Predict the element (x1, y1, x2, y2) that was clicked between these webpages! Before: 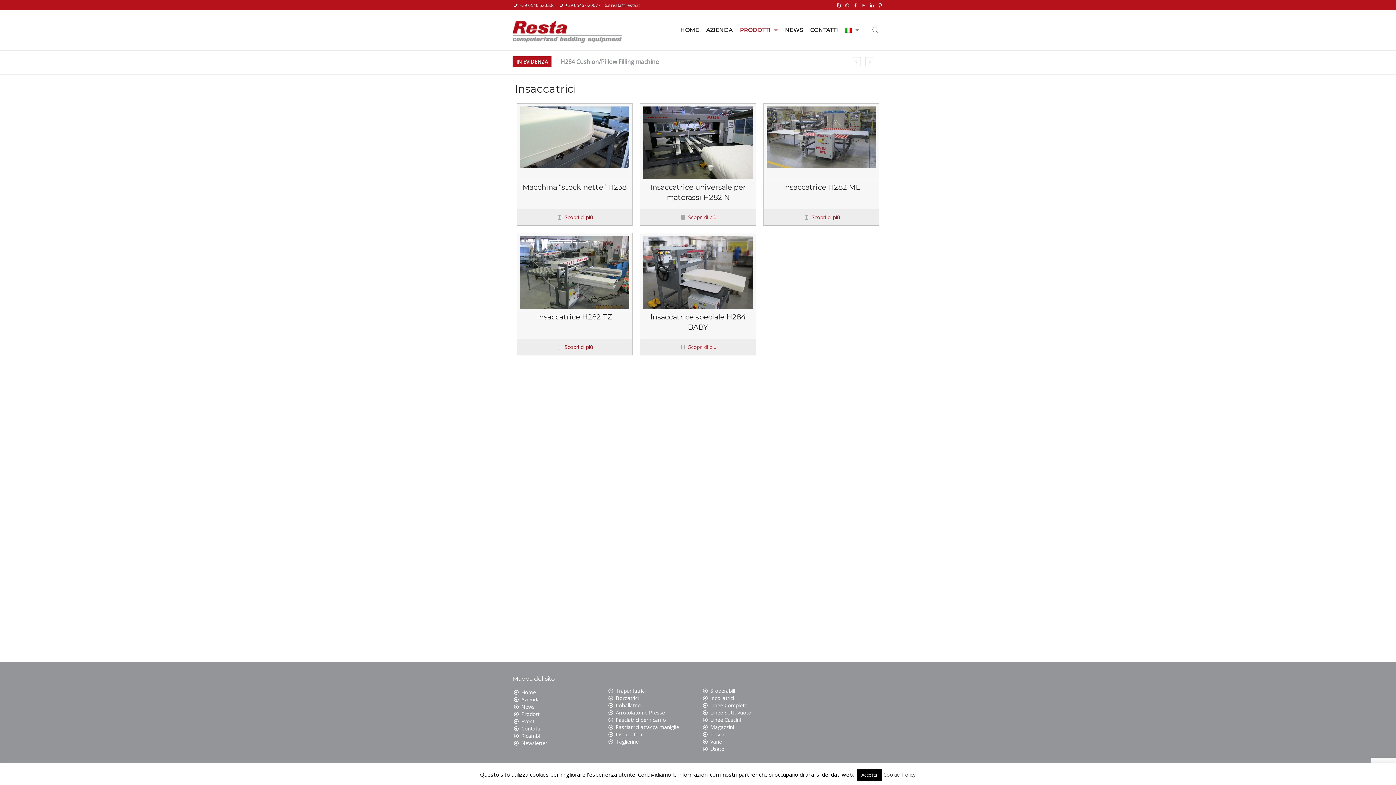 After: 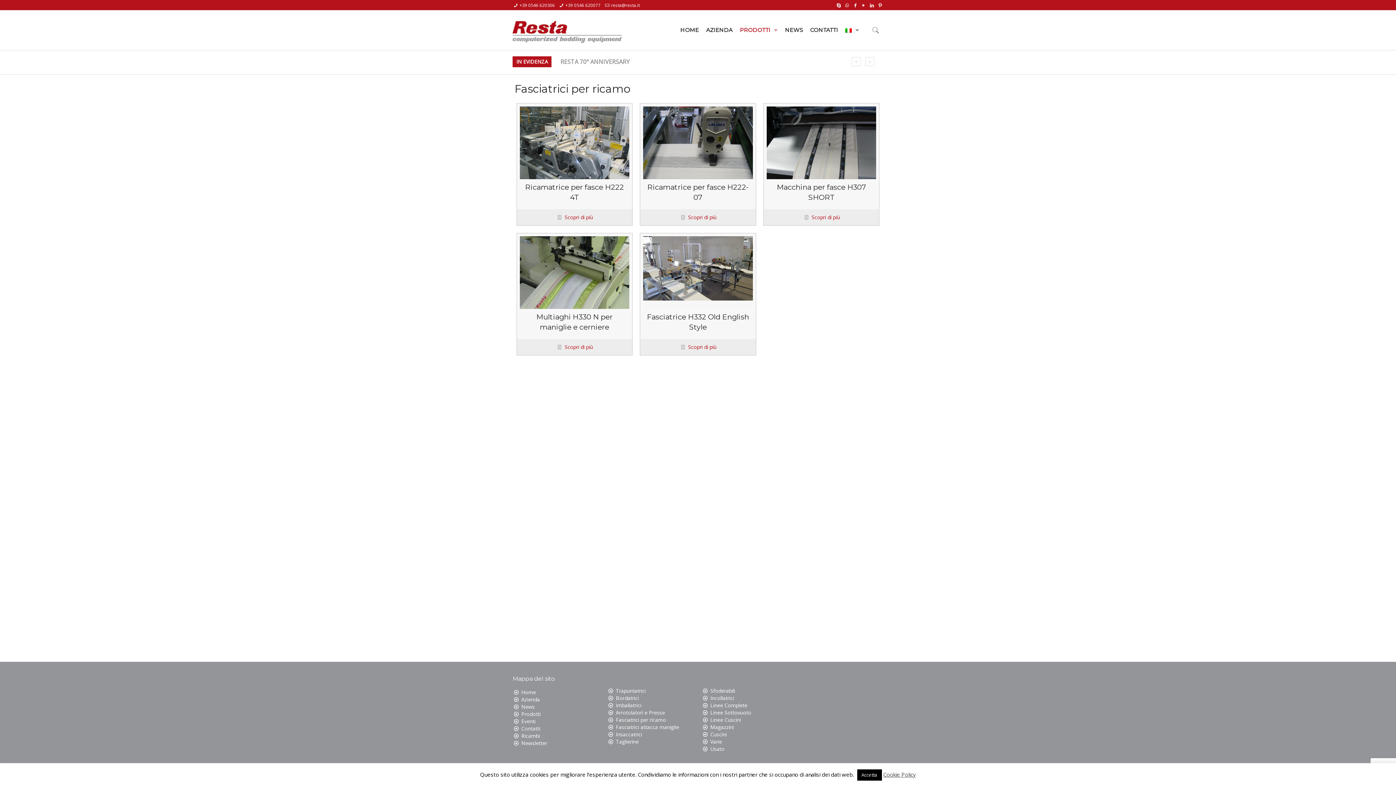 Action: bbox: (615, 716, 666, 723) label: Fasciatrici per ricamo